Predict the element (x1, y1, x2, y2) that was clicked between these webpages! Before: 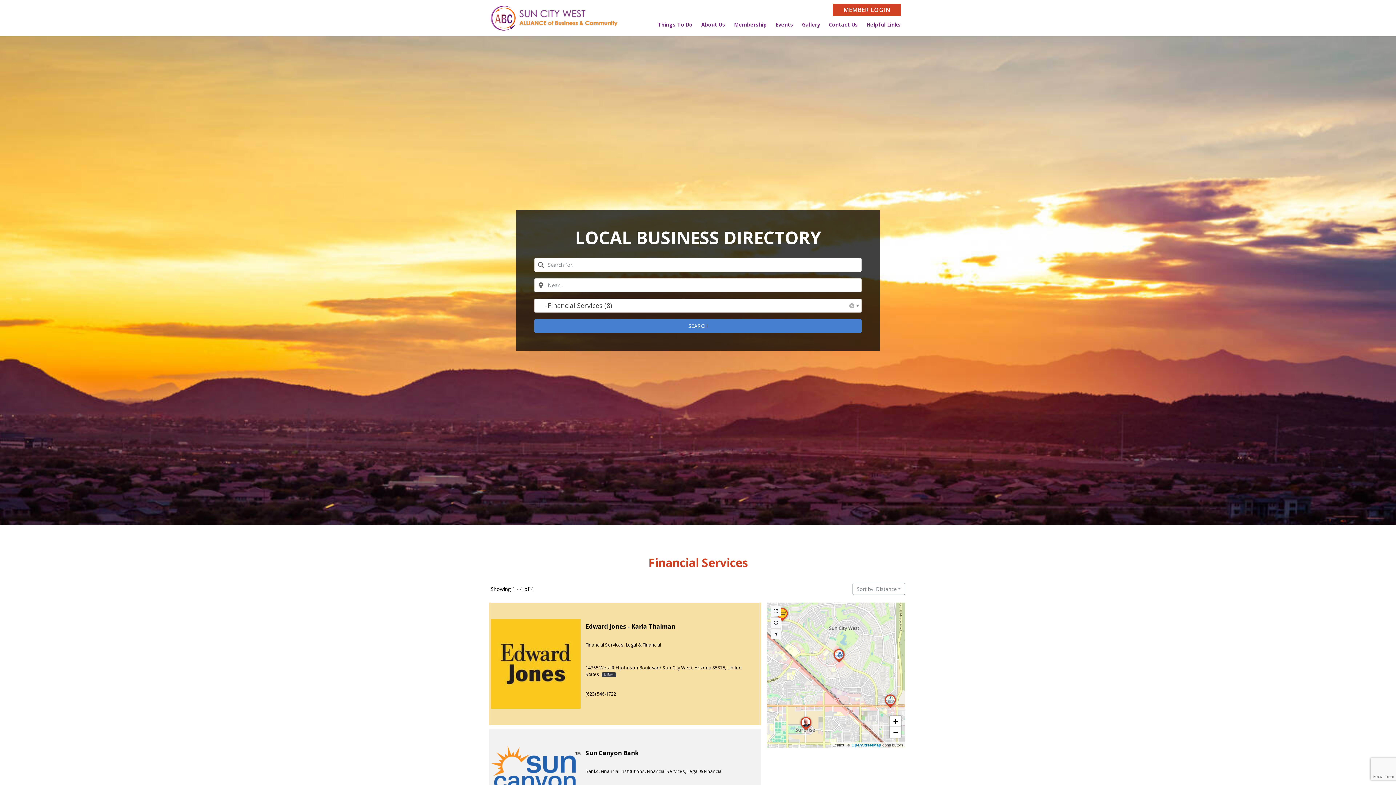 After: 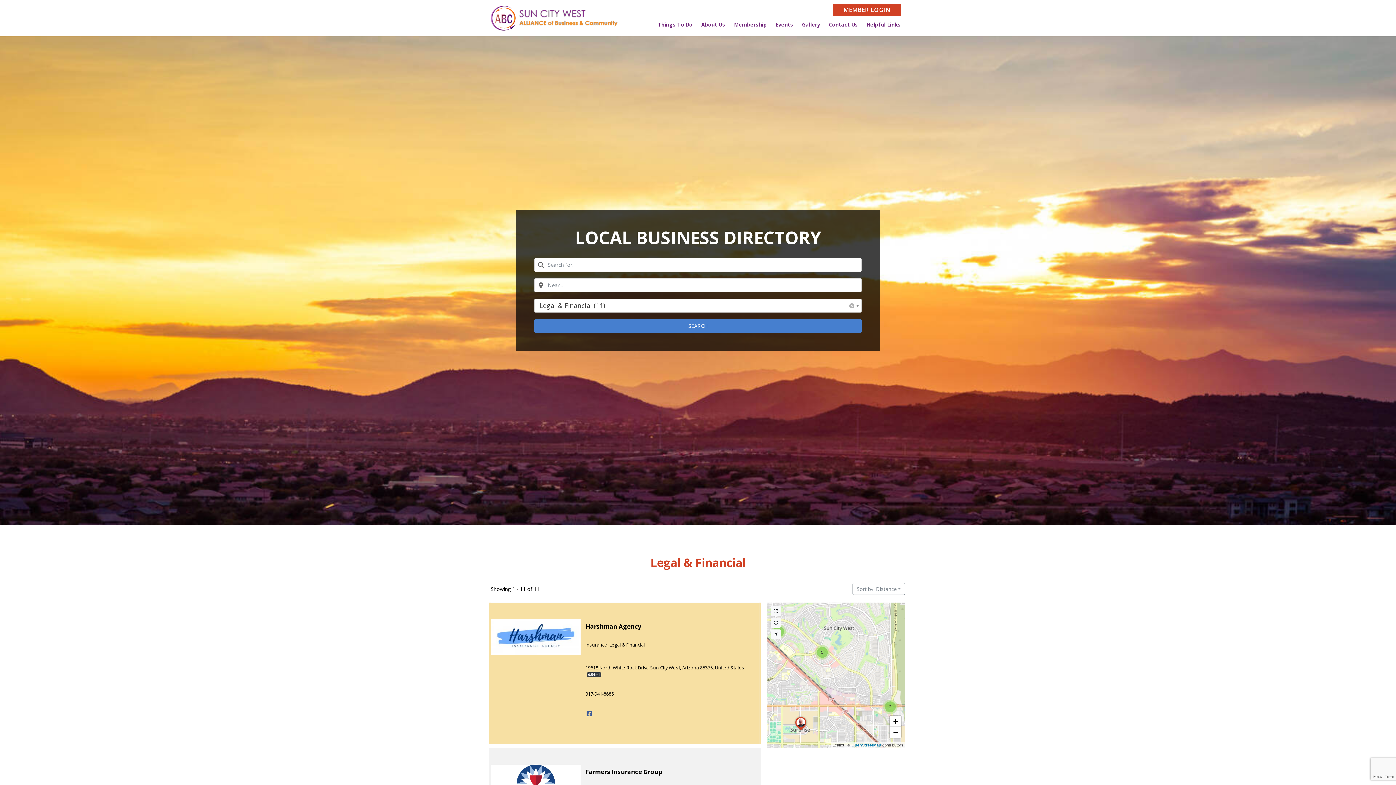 Action: bbox: (626, 642, 661, 648) label: Legal & Financial